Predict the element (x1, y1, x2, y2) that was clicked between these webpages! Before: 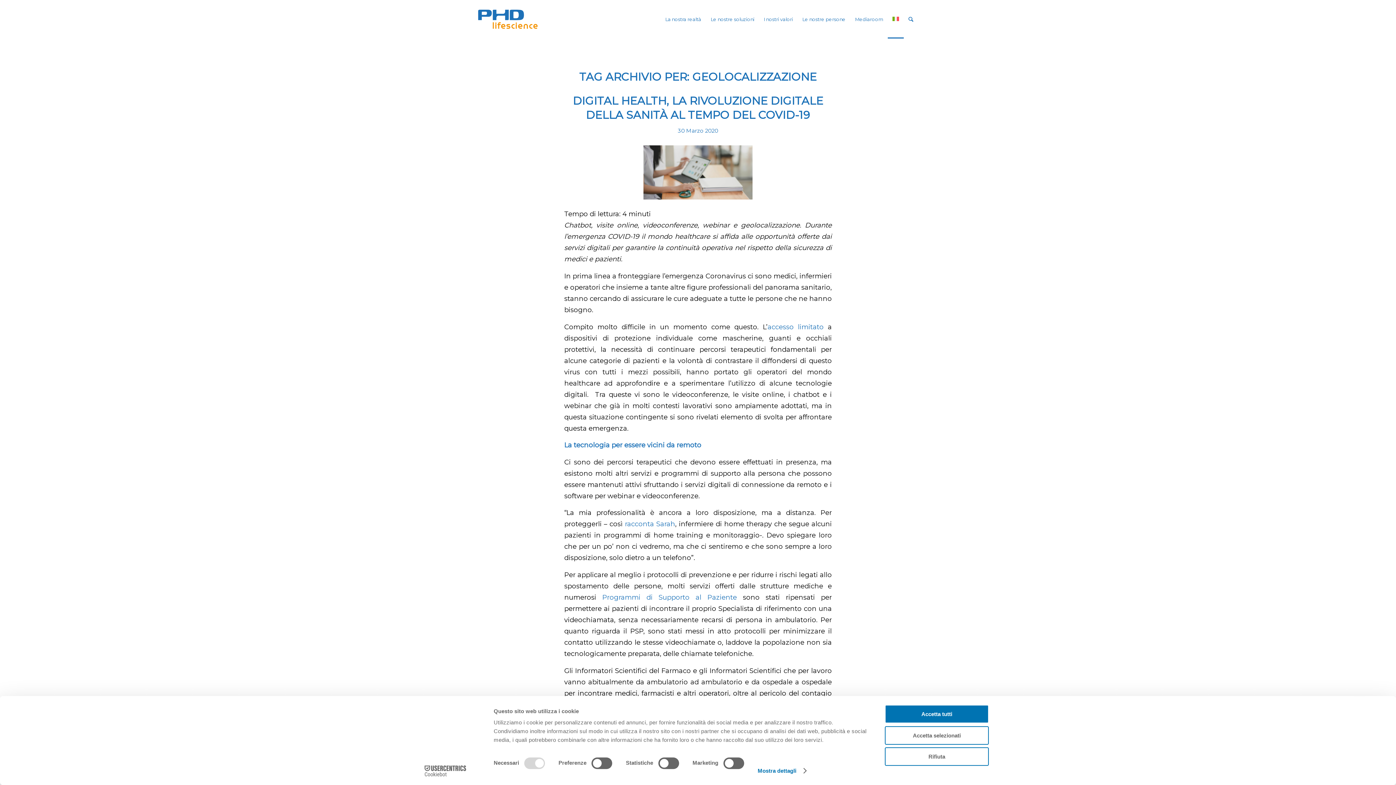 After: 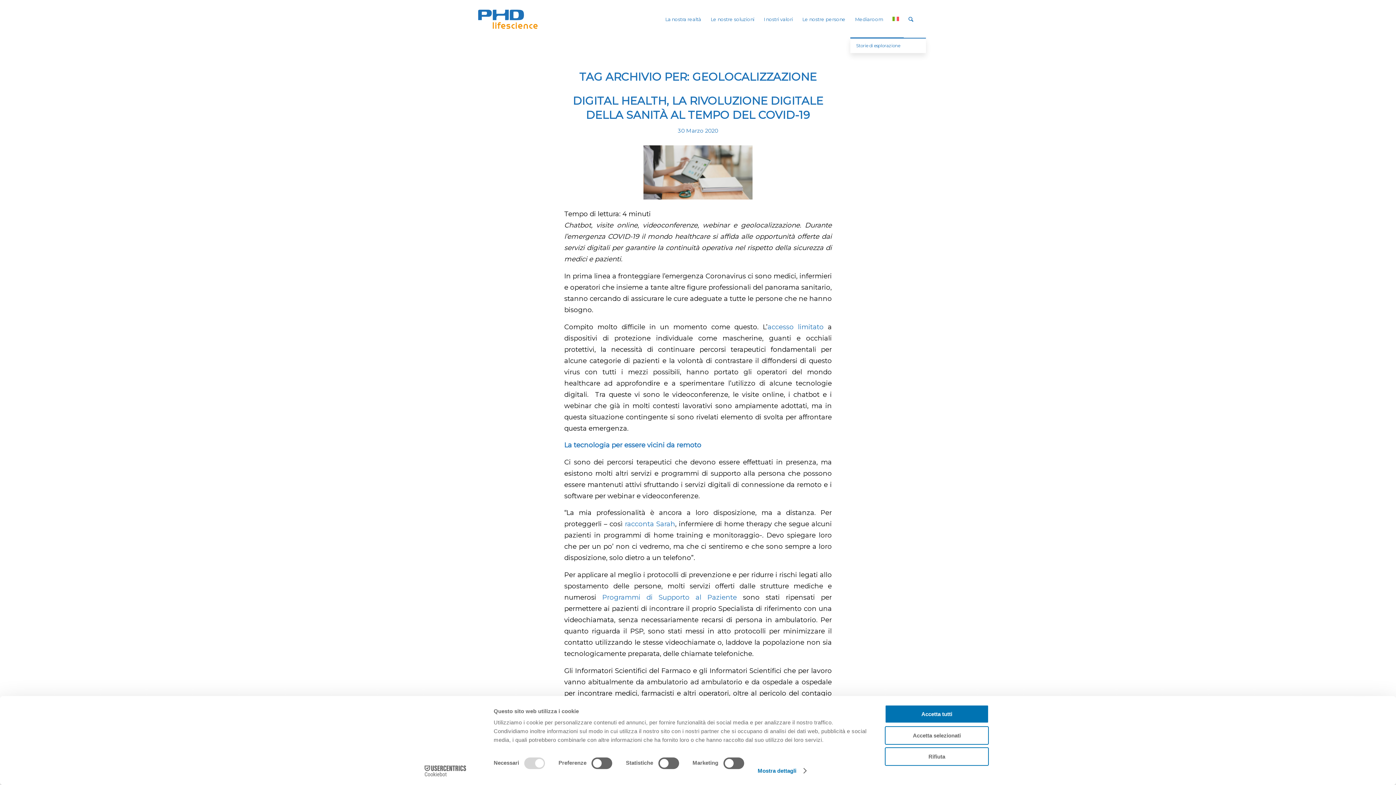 Action: label: Mediaroom bbox: (850, 0, 888, 38)